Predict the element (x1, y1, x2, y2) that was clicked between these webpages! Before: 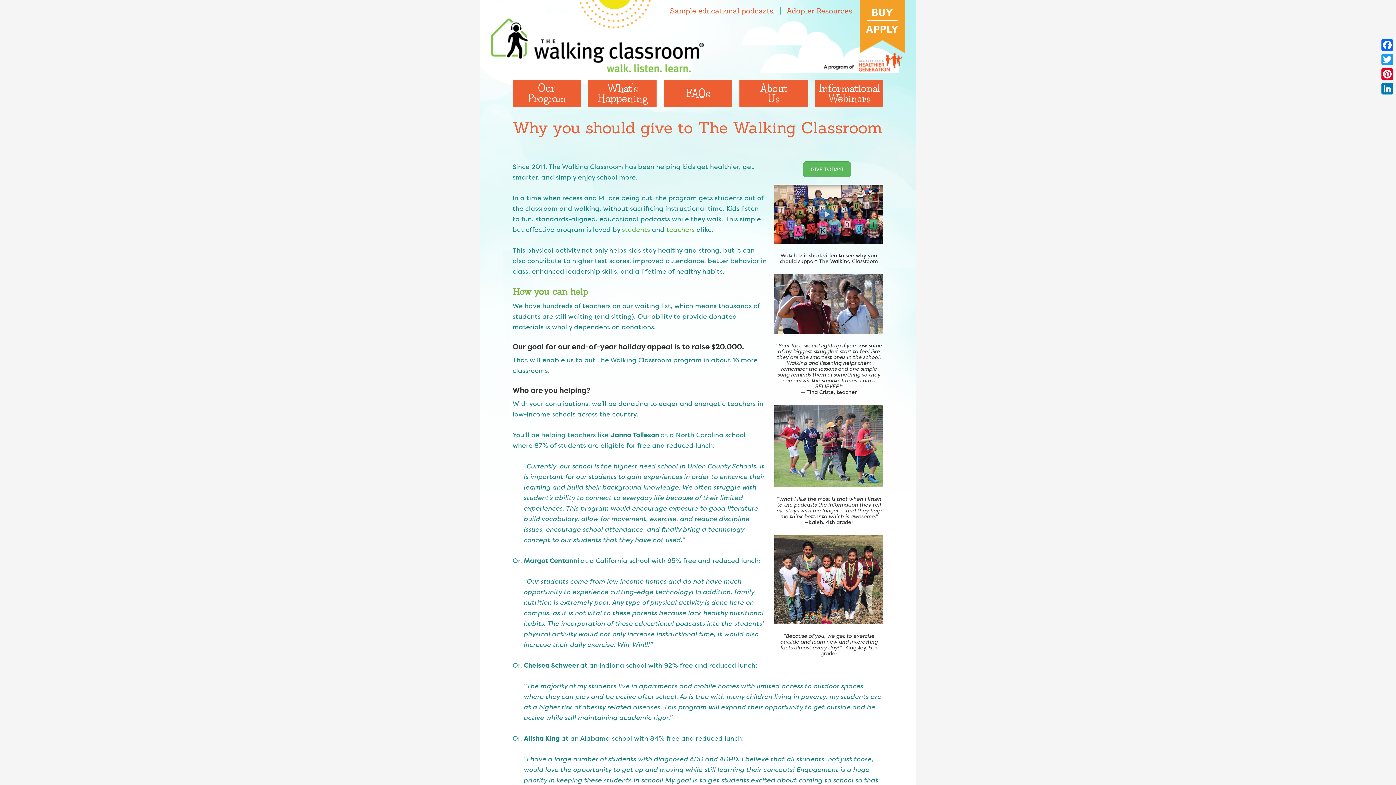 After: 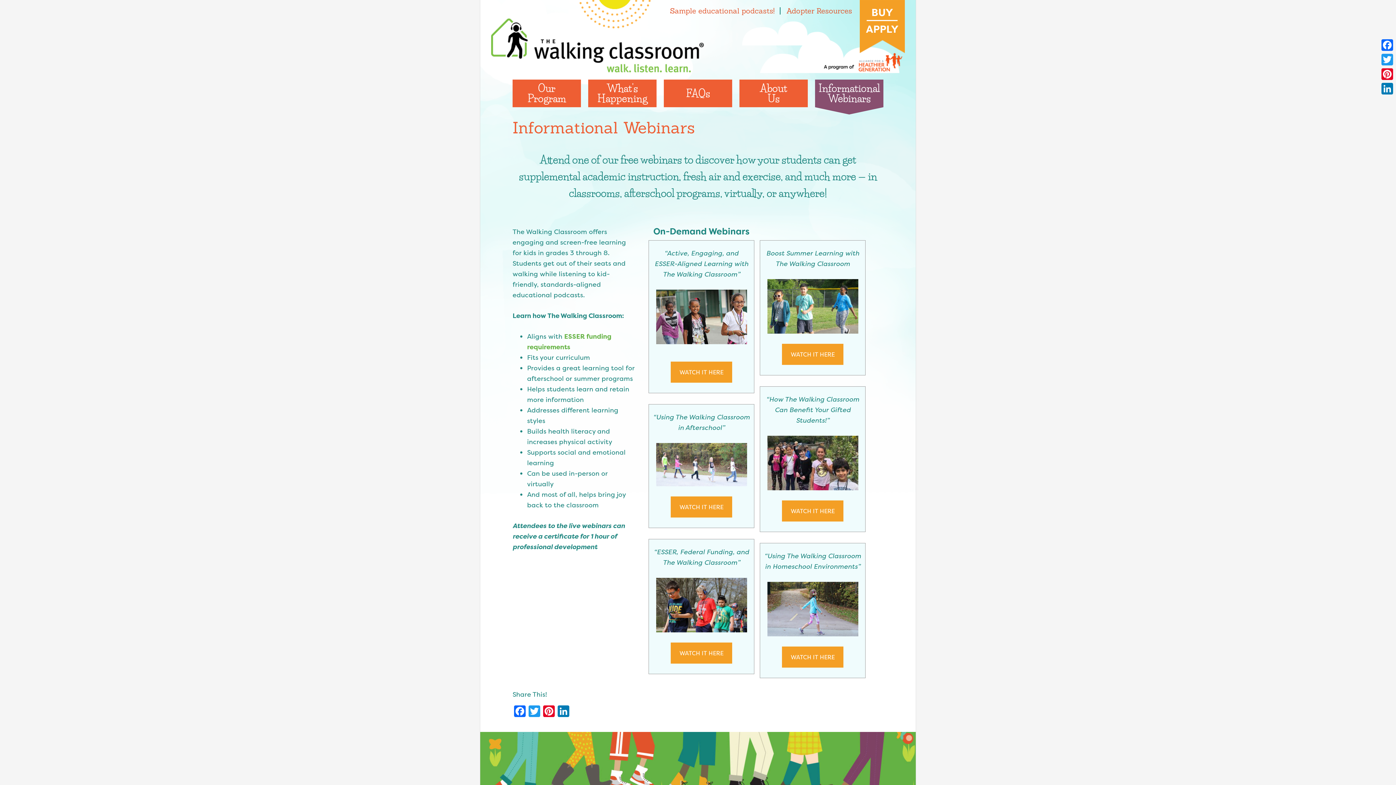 Action: bbox: (815, 79, 883, 107) label: Informational Webinars